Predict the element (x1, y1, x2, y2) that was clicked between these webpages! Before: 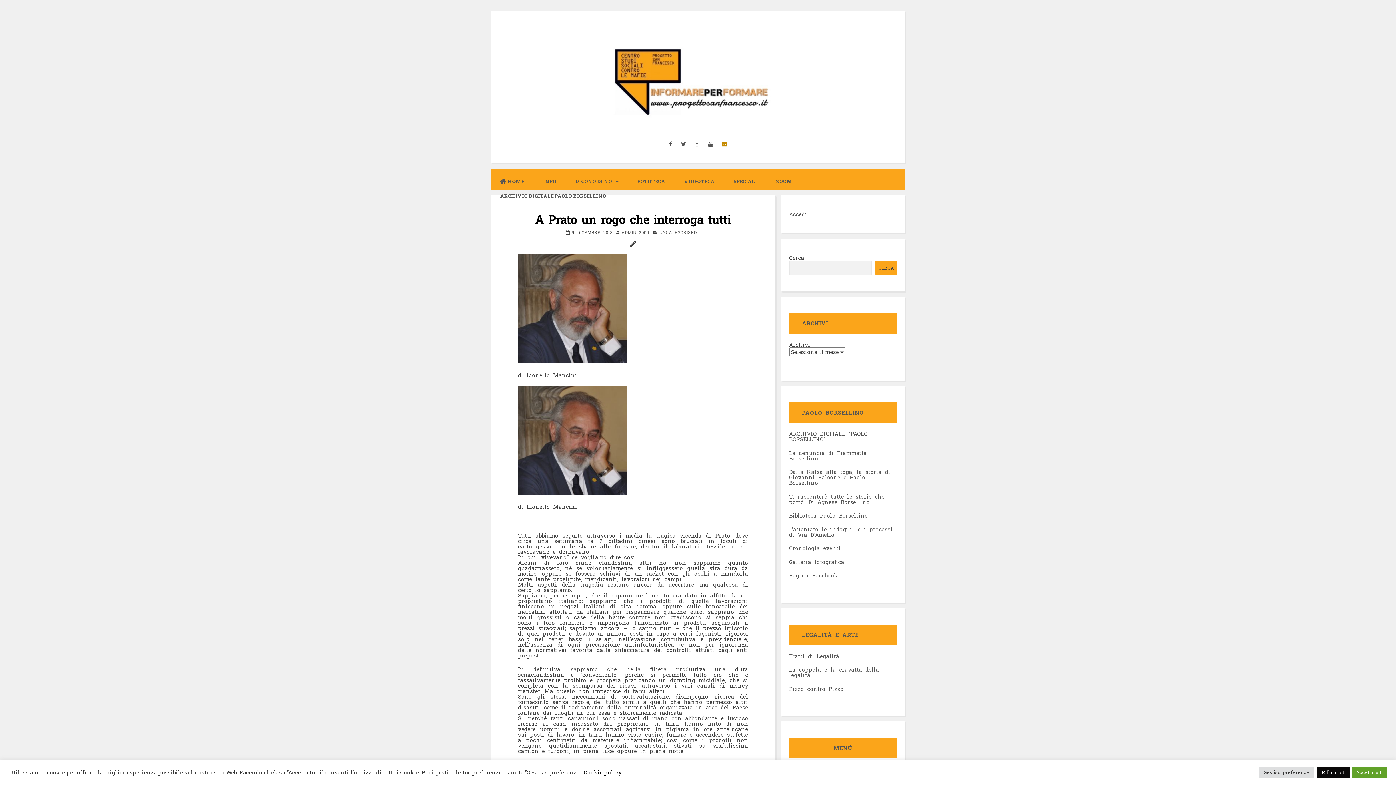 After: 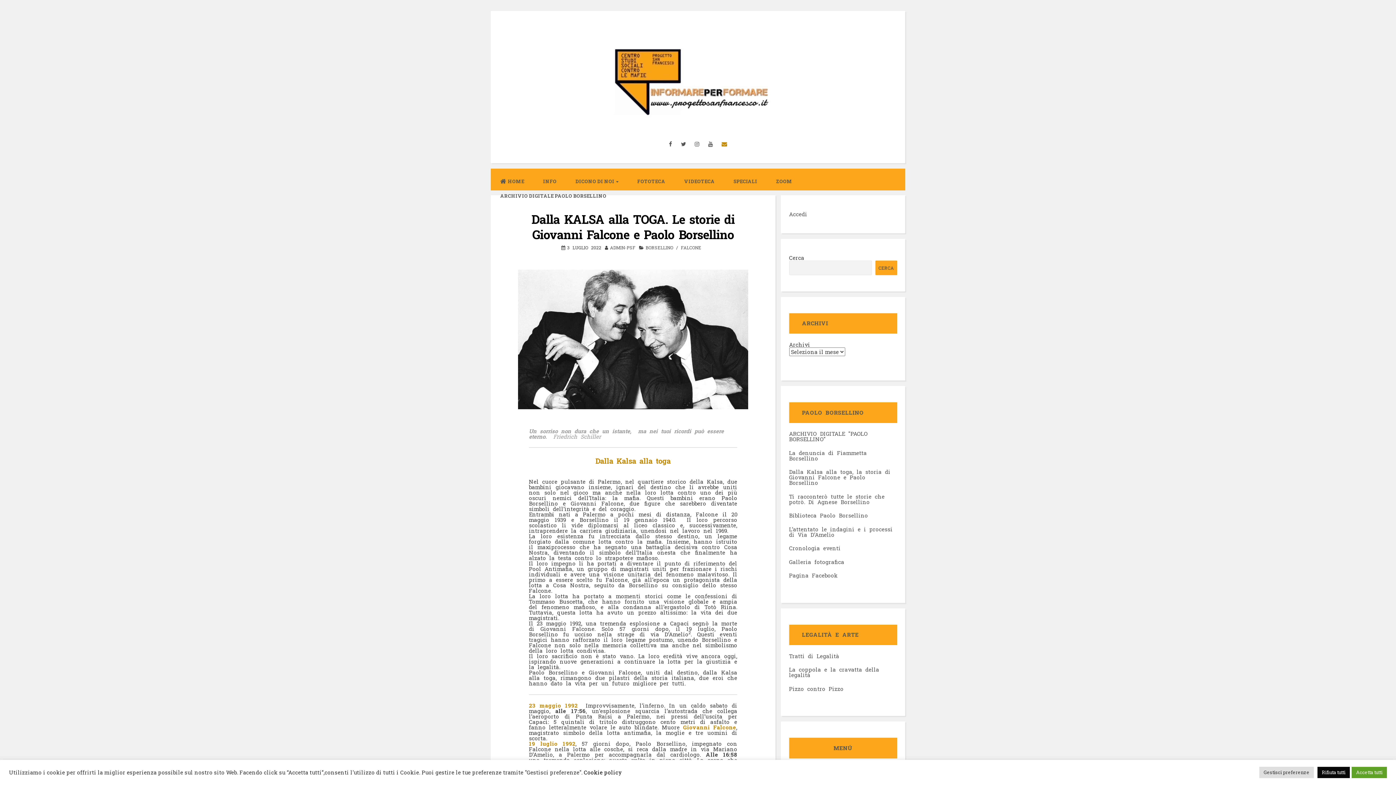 Action: bbox: (789, 468, 890, 486) label: Dalla Kalsa alla toga, la storia di Giovanni Falcone e Paolo Borsellino